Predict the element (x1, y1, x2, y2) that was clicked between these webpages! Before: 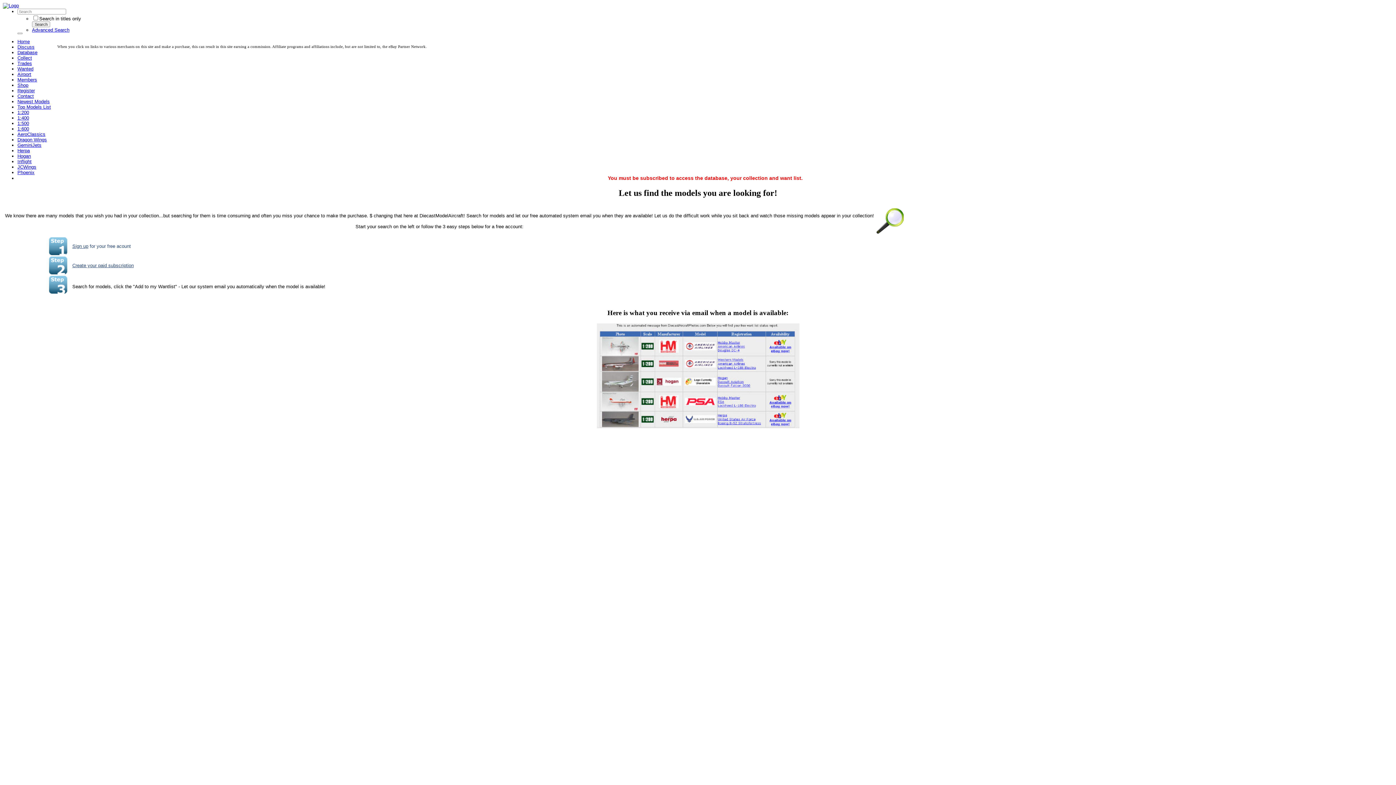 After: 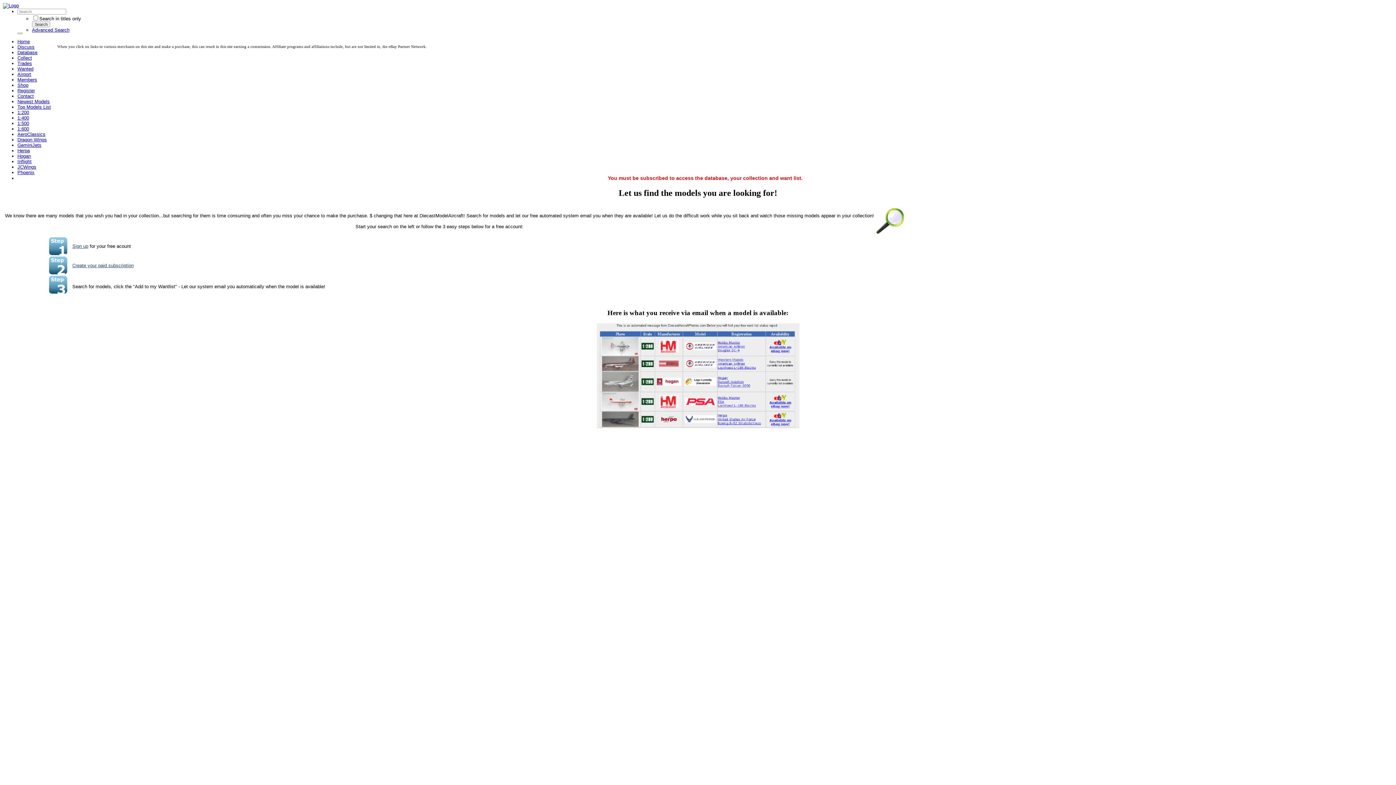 Action: label:  for your free acount bbox: (88, 243, 130, 249)